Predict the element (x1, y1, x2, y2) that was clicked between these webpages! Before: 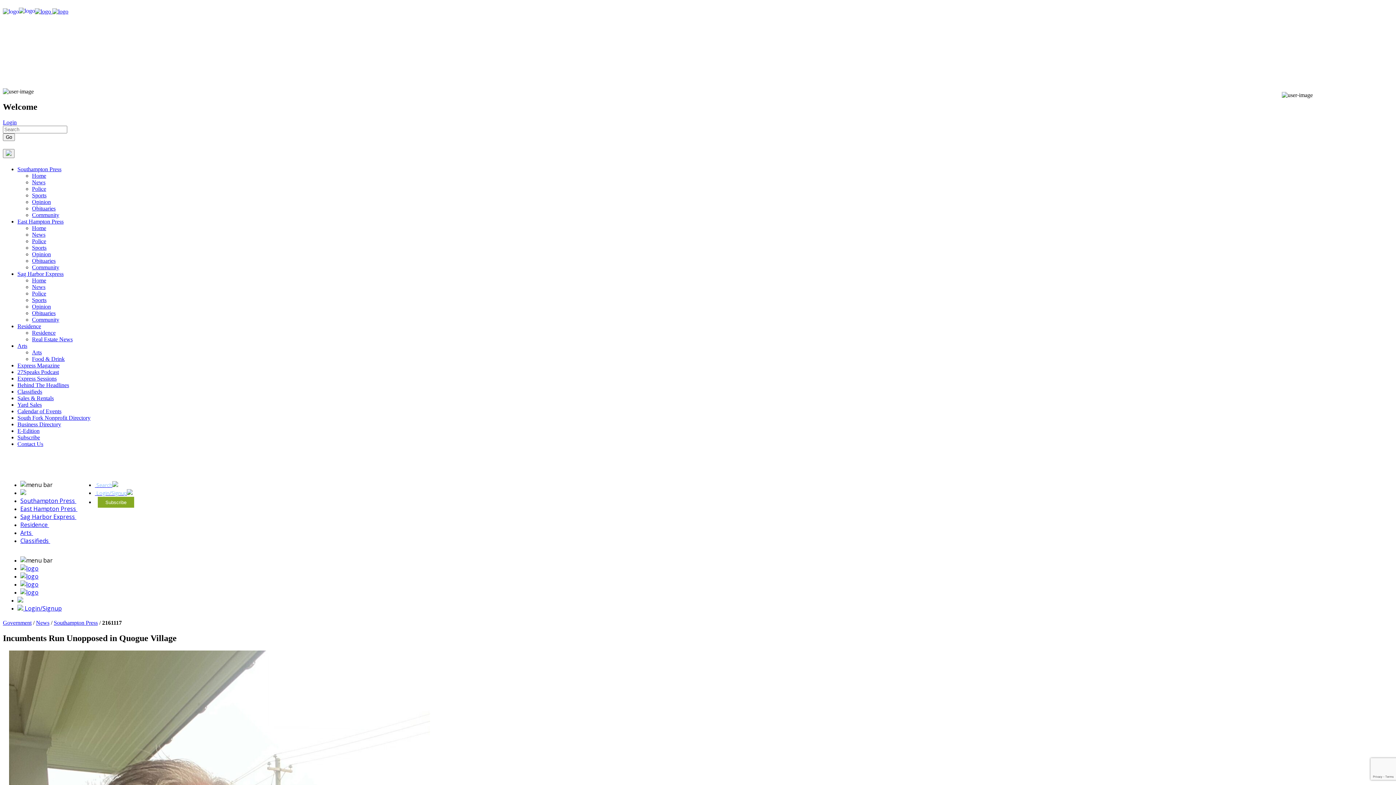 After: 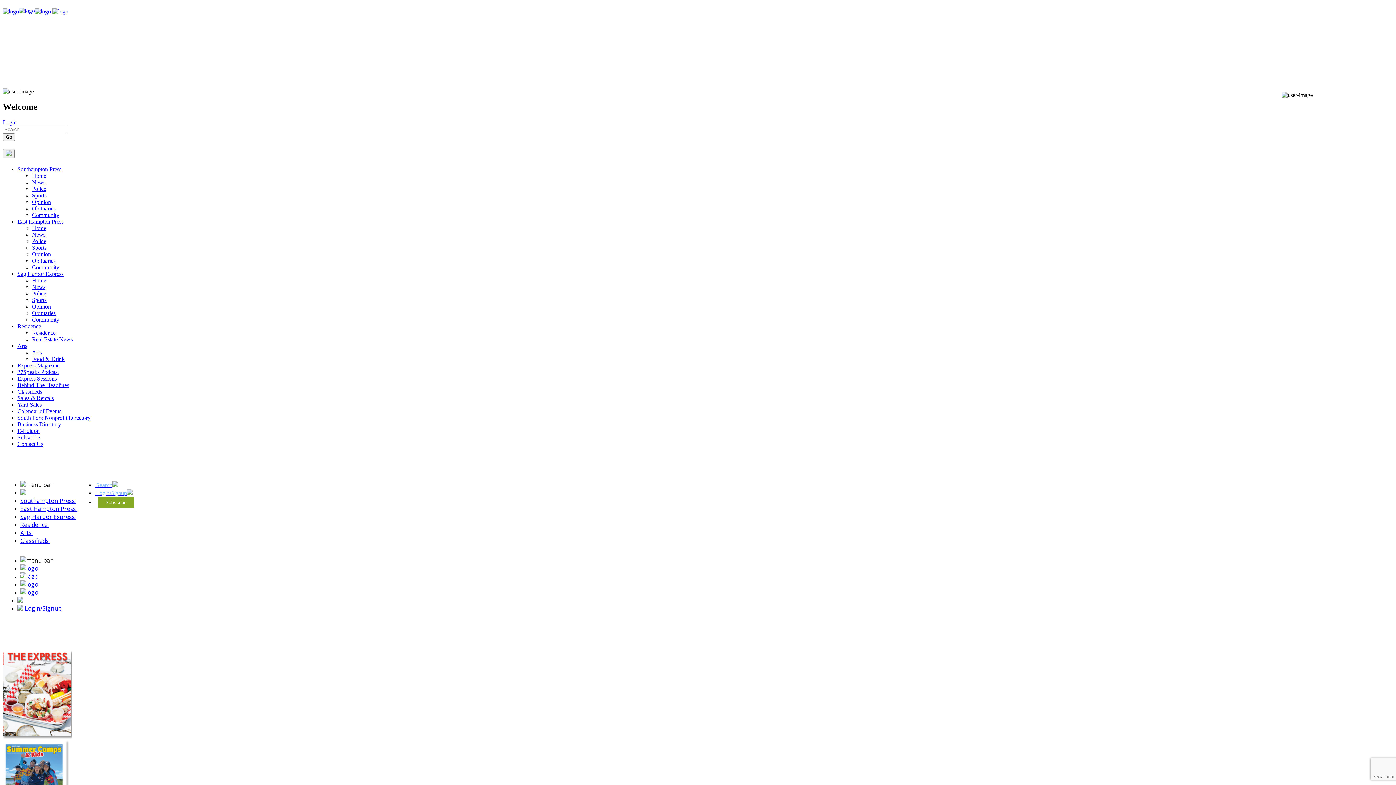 Action: bbox: (17, 362, 59, 368) label: Express Magazine